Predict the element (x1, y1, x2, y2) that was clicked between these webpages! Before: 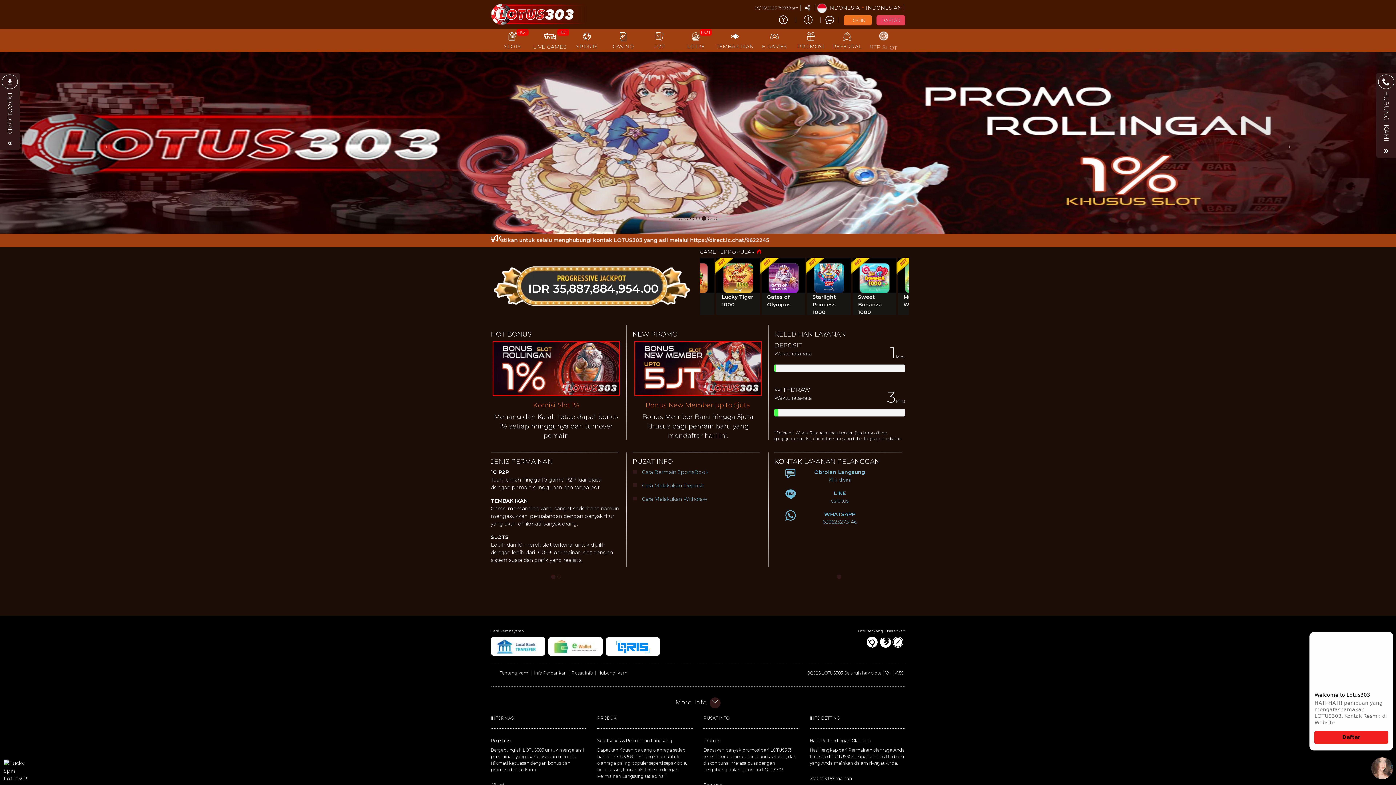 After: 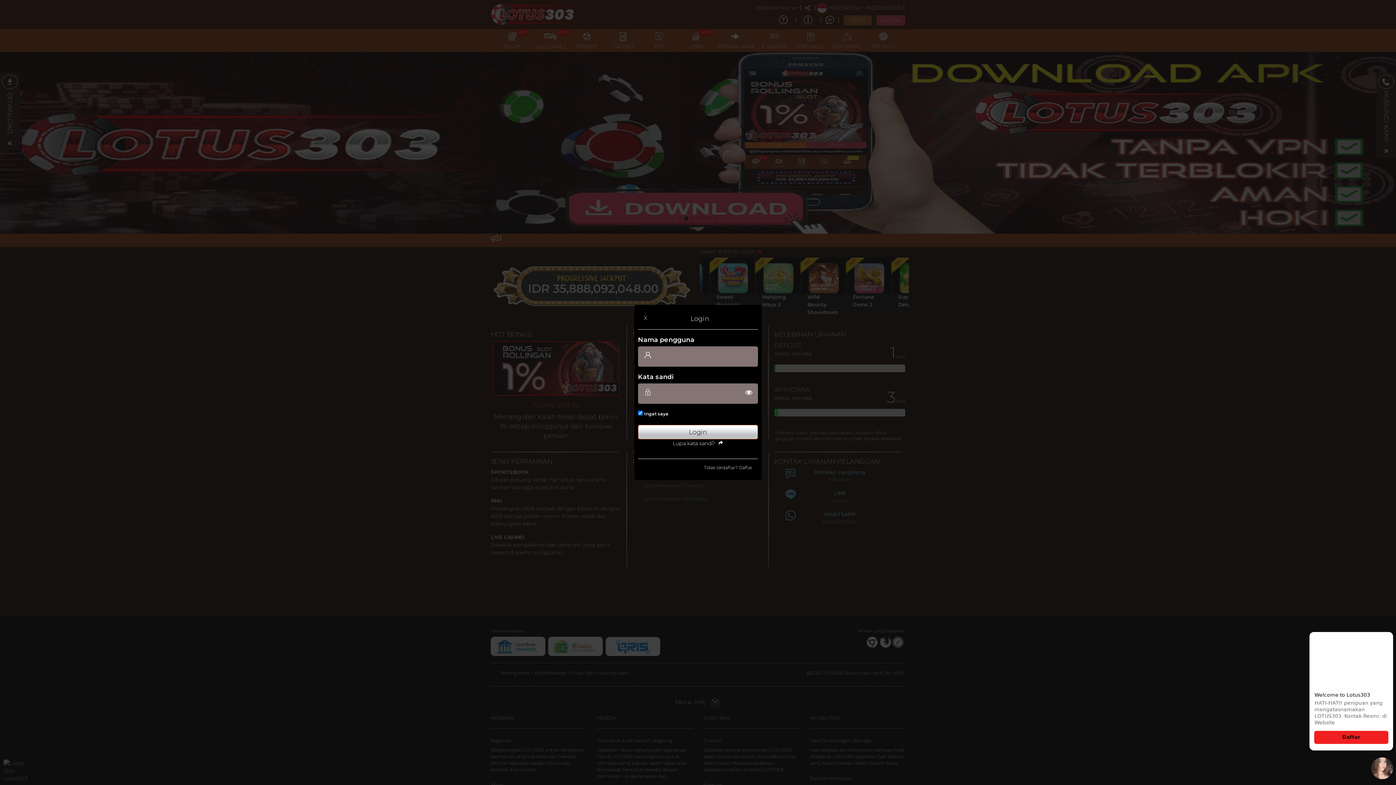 Action: label: LOGIN bbox: (844, 15, 872, 25)